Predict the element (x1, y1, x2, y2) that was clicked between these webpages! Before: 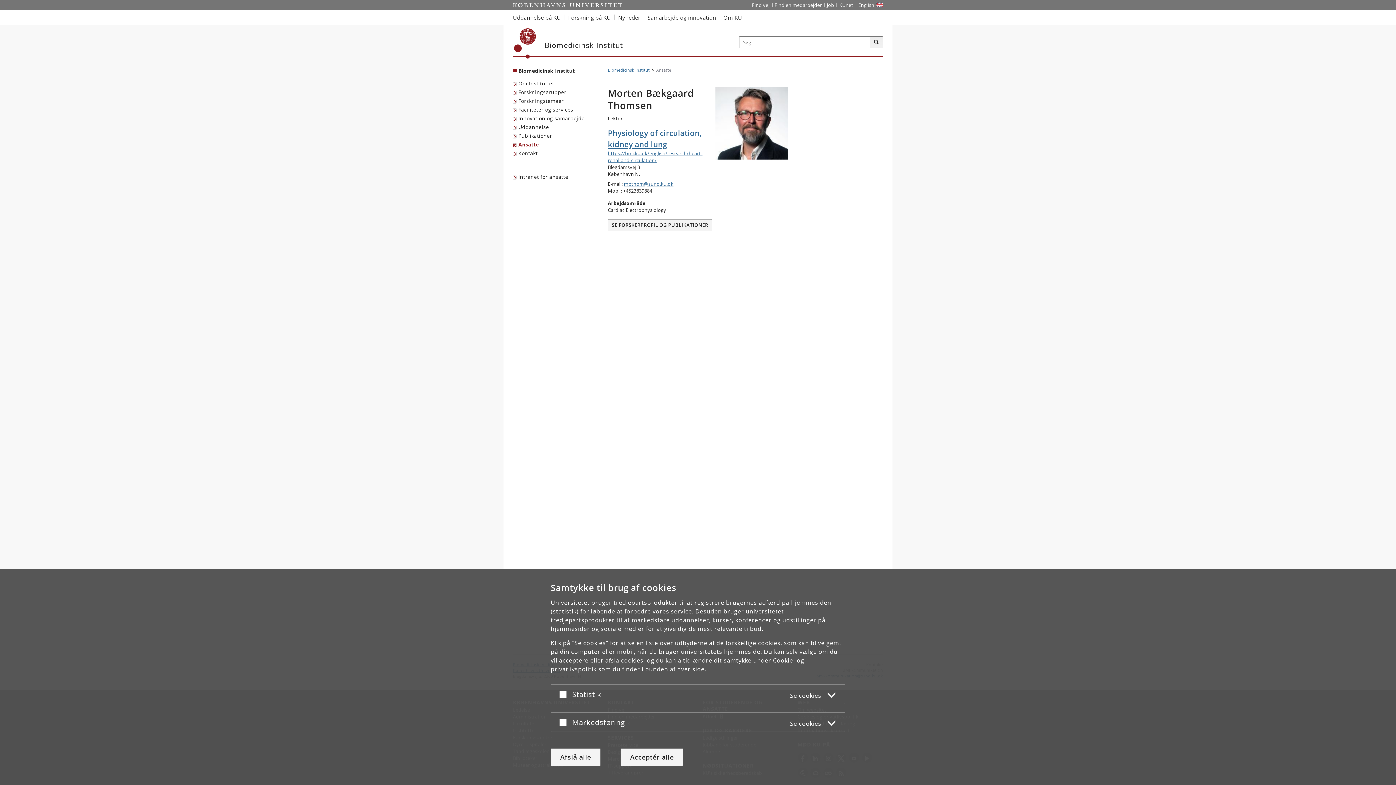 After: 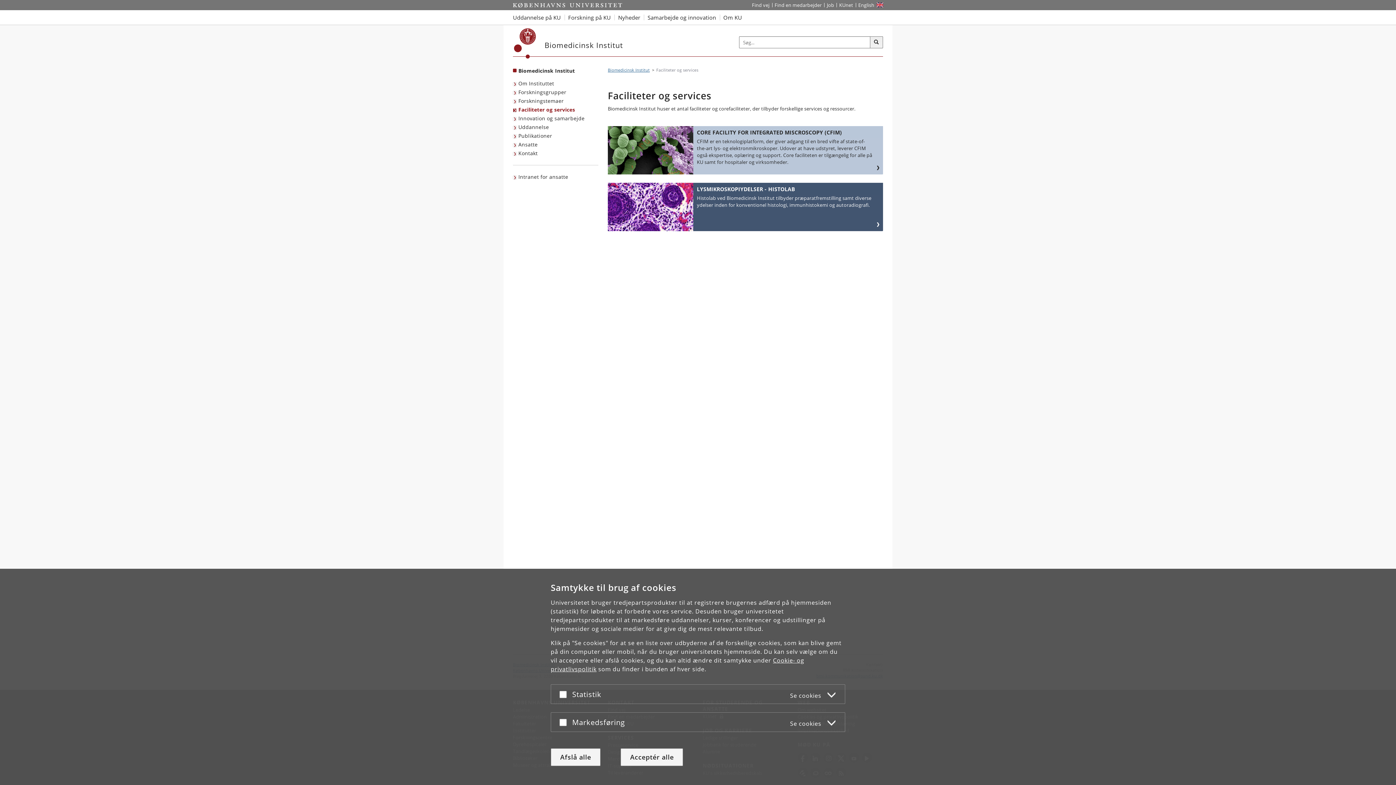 Action: label: Faciliteter og services bbox: (513, 105, 575, 114)